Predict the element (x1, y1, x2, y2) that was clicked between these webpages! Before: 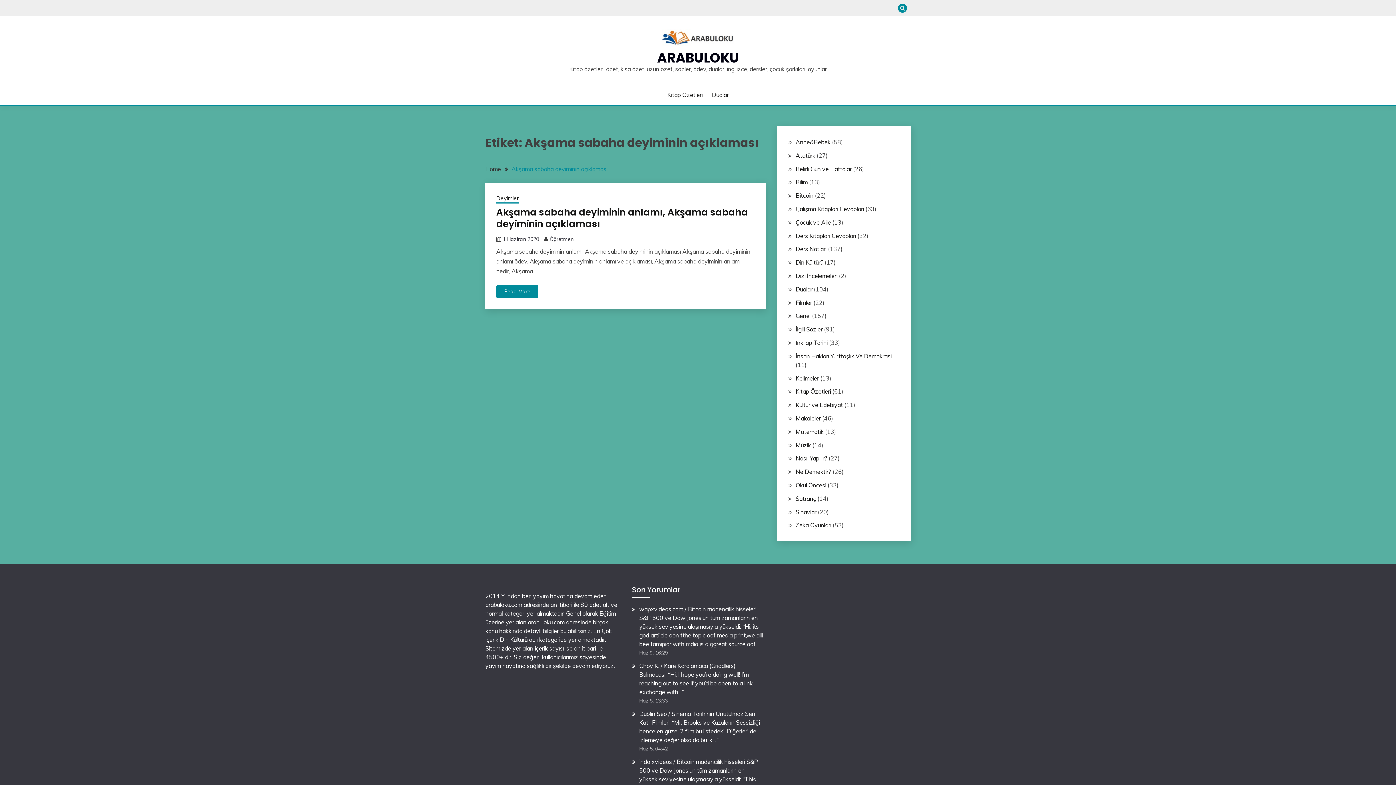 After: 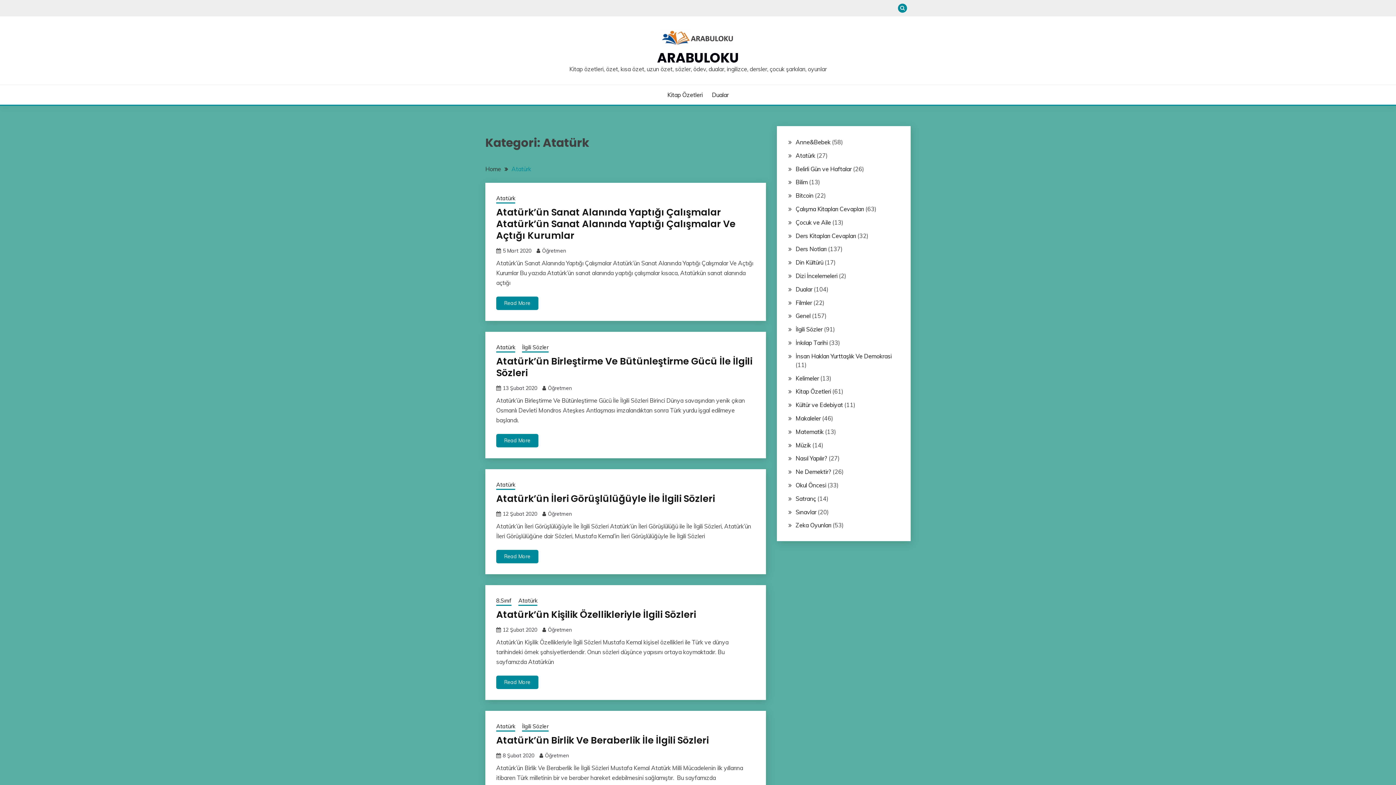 Action: bbox: (795, 151, 815, 159) label: Atatürk